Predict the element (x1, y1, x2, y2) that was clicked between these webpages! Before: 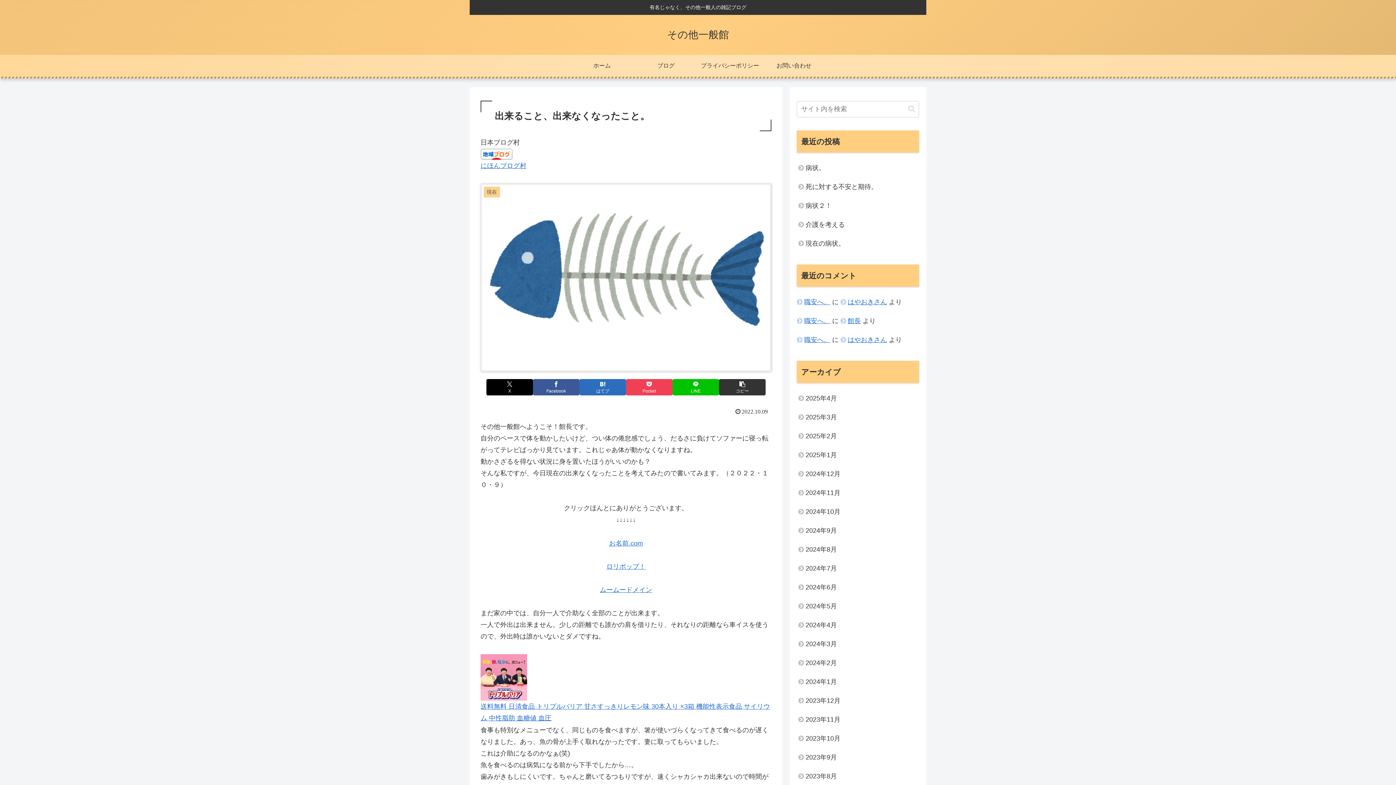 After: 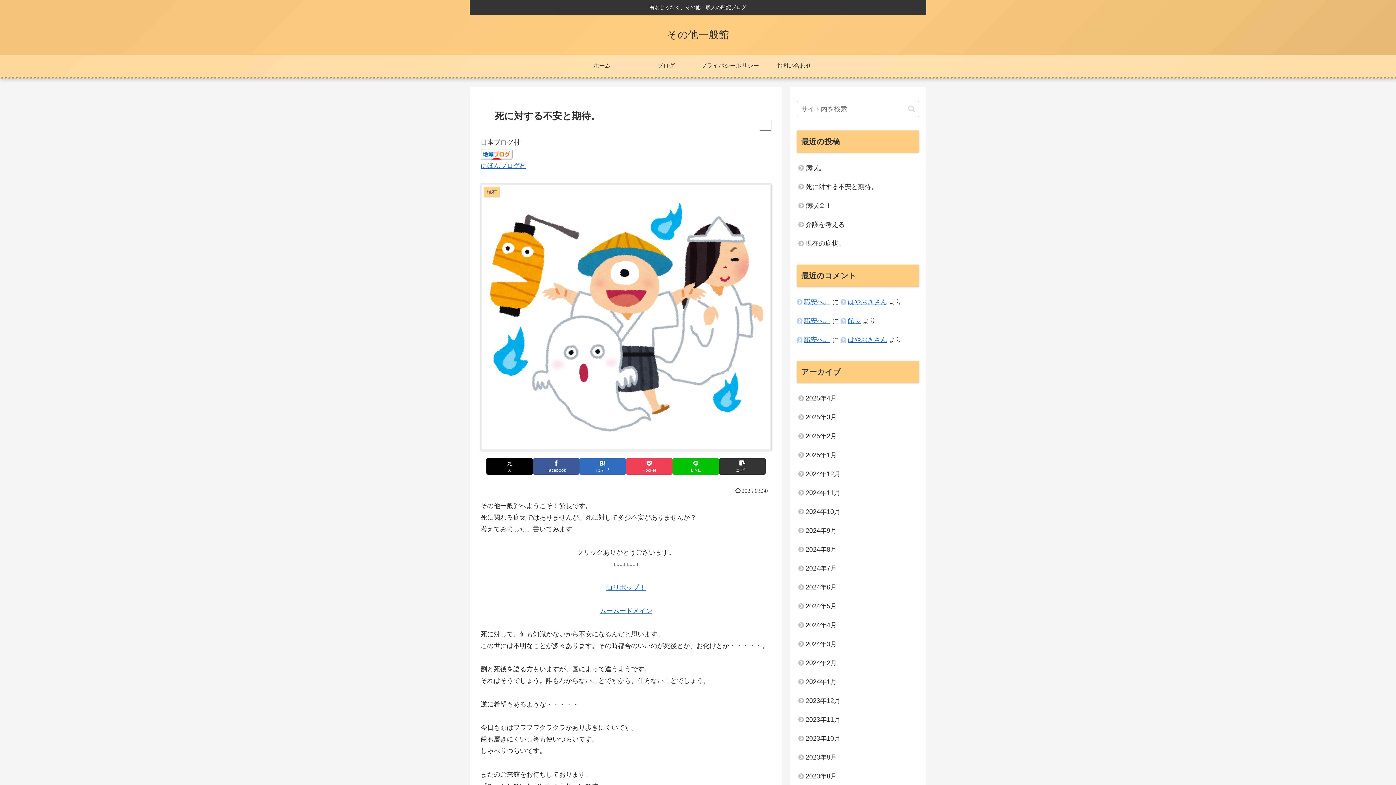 Action: bbox: (797, 177, 919, 196) label: 死に対する不安と期待。